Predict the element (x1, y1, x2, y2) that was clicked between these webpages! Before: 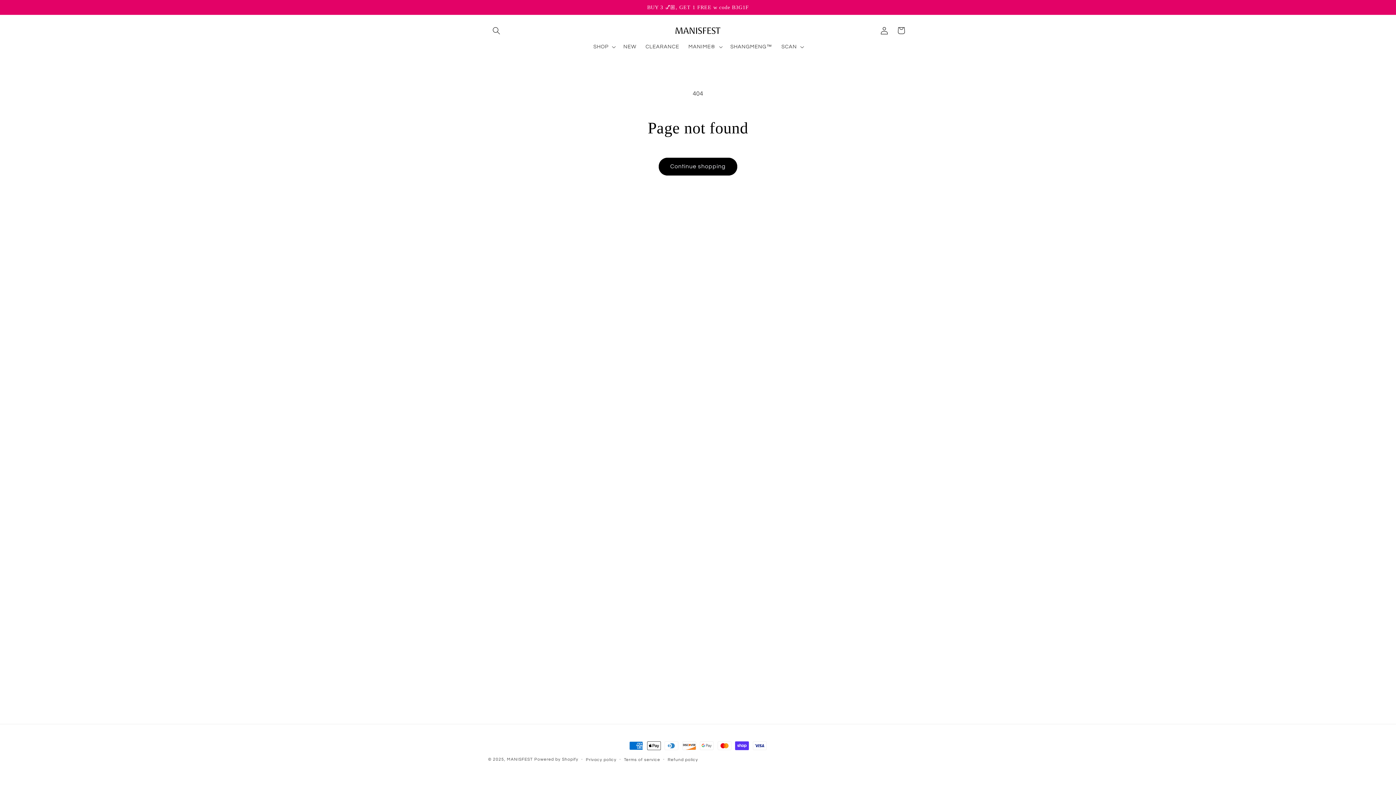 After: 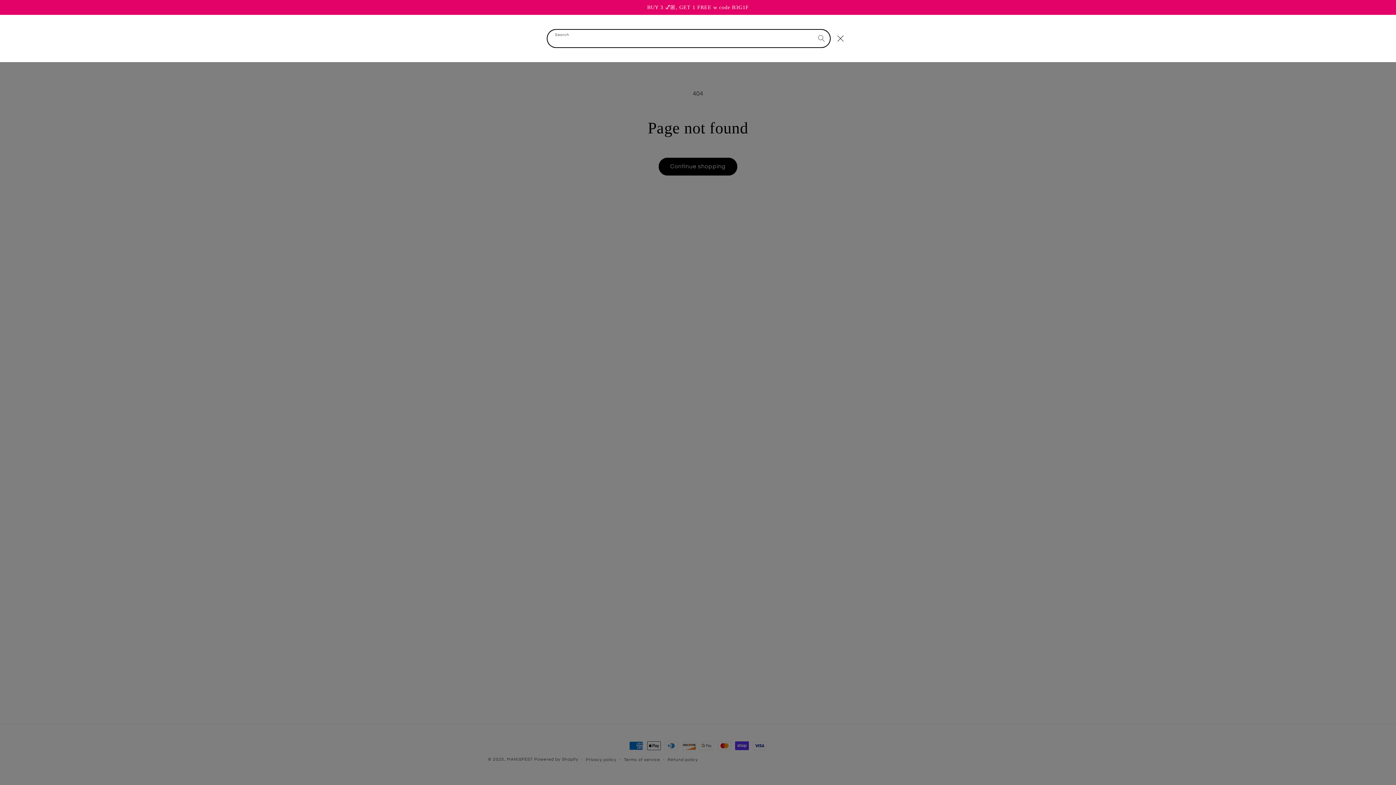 Action: bbox: (488, 22, 504, 38) label: Search